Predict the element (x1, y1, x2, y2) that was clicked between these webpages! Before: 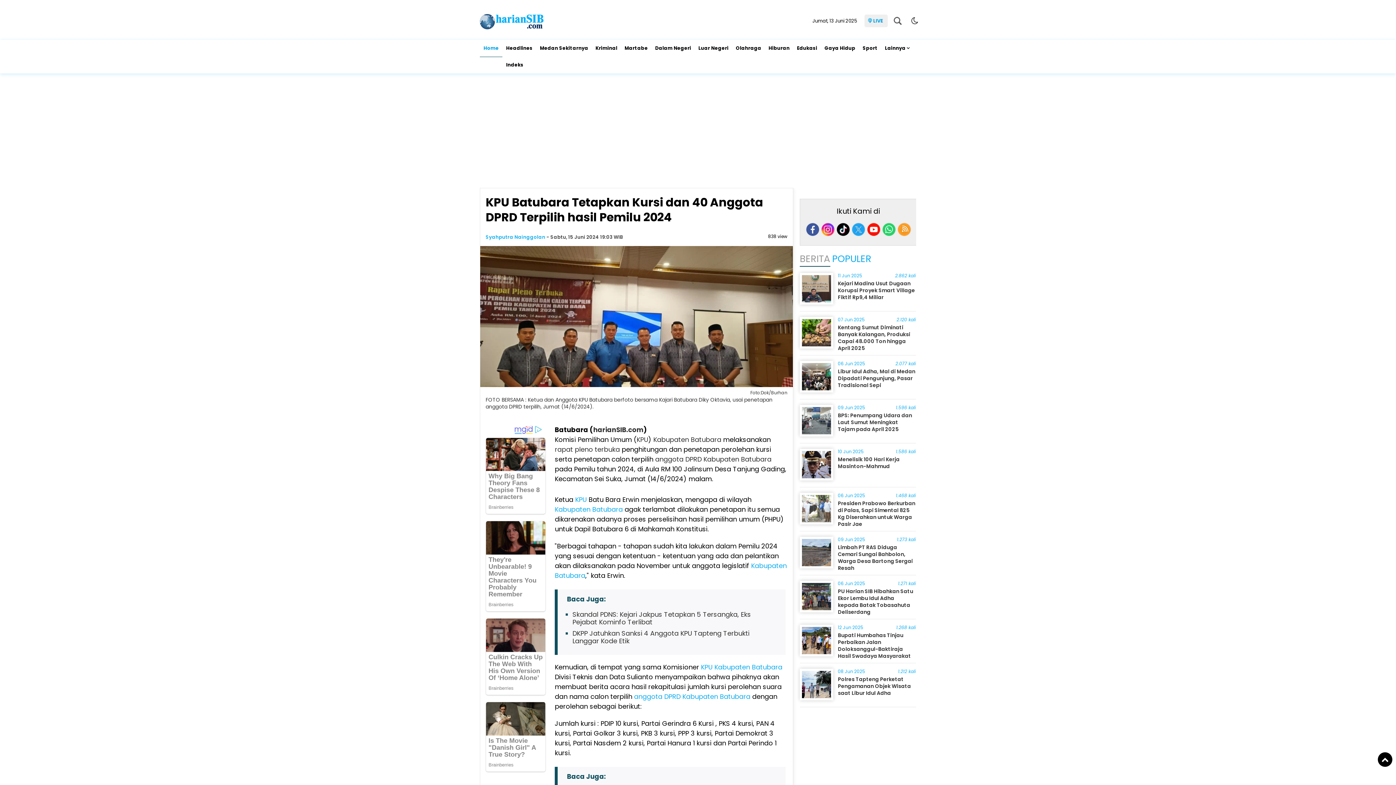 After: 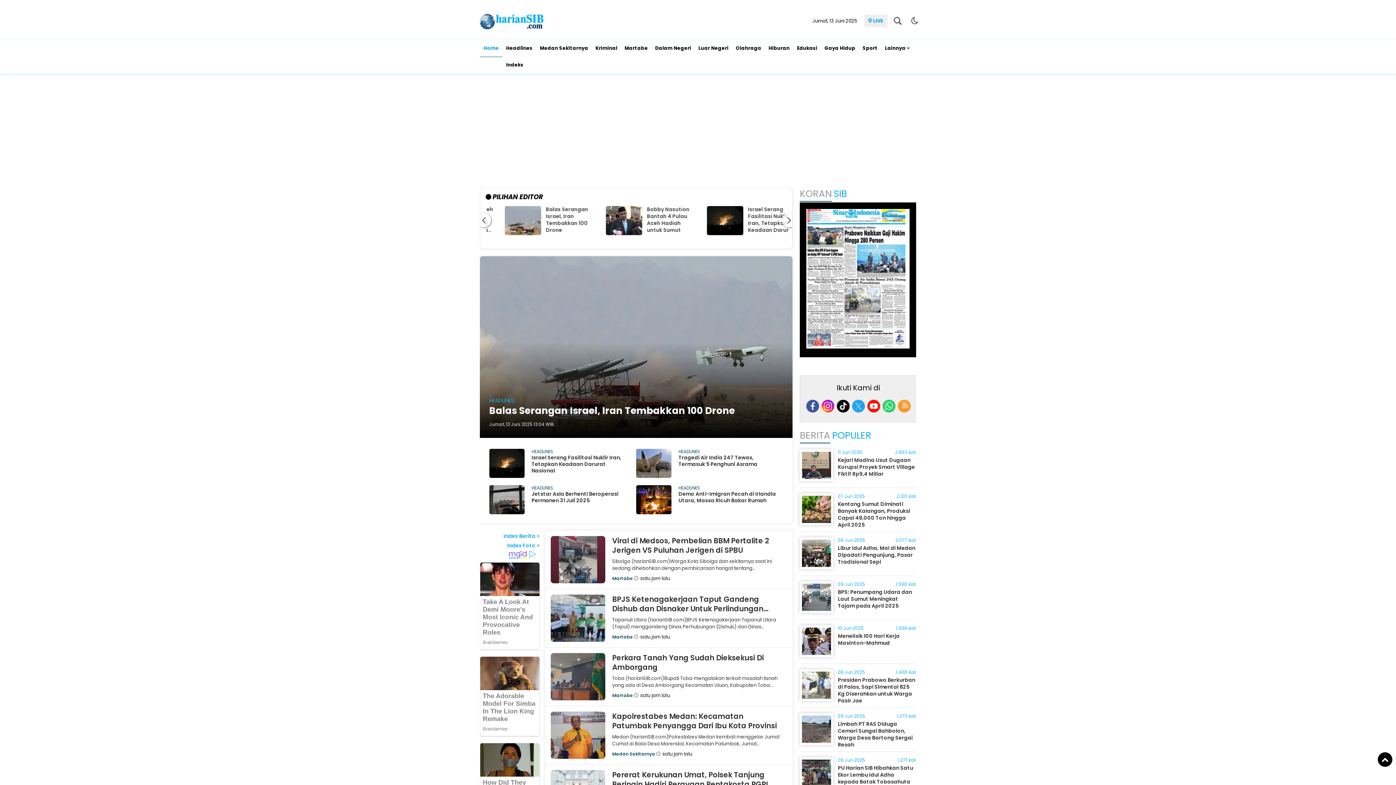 Action: bbox: (480, 40, 502, 57) label: Home